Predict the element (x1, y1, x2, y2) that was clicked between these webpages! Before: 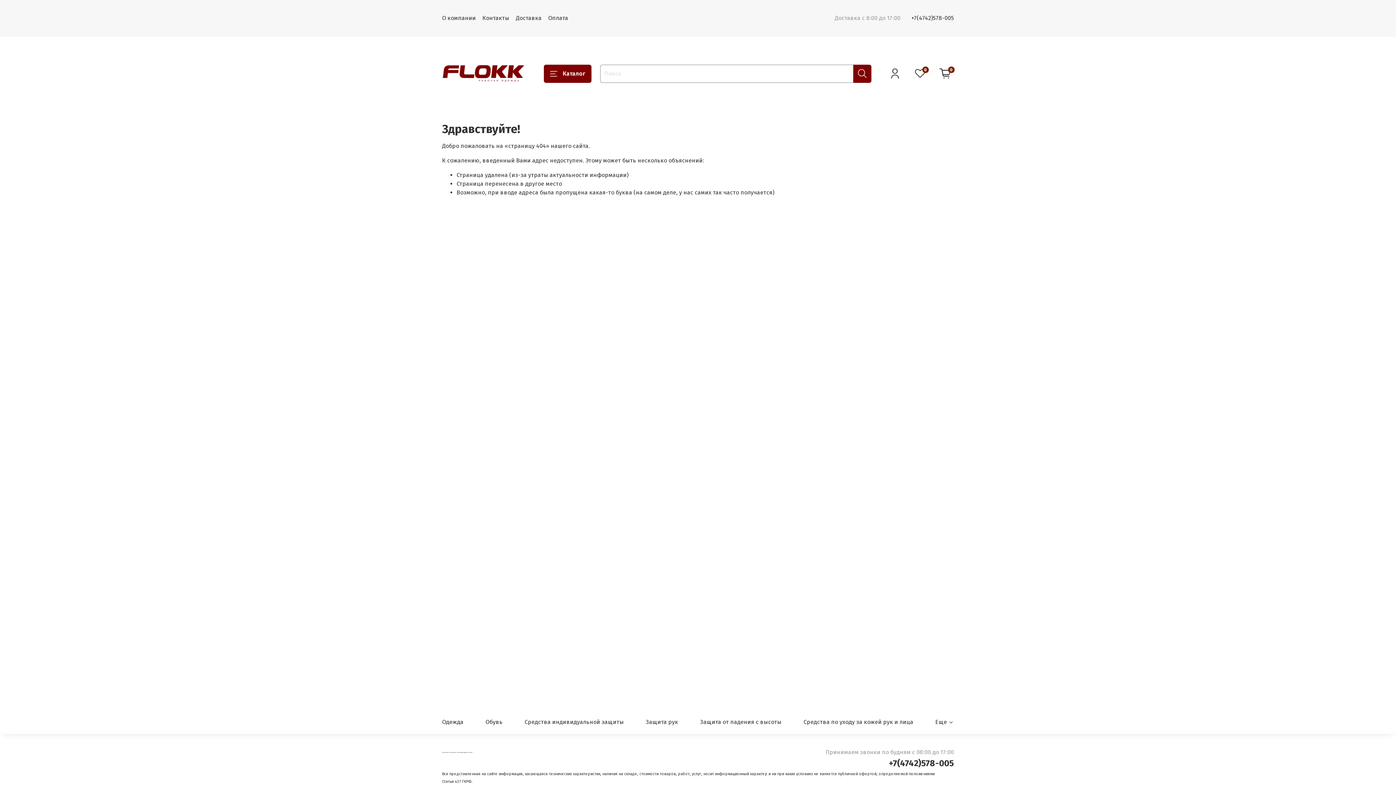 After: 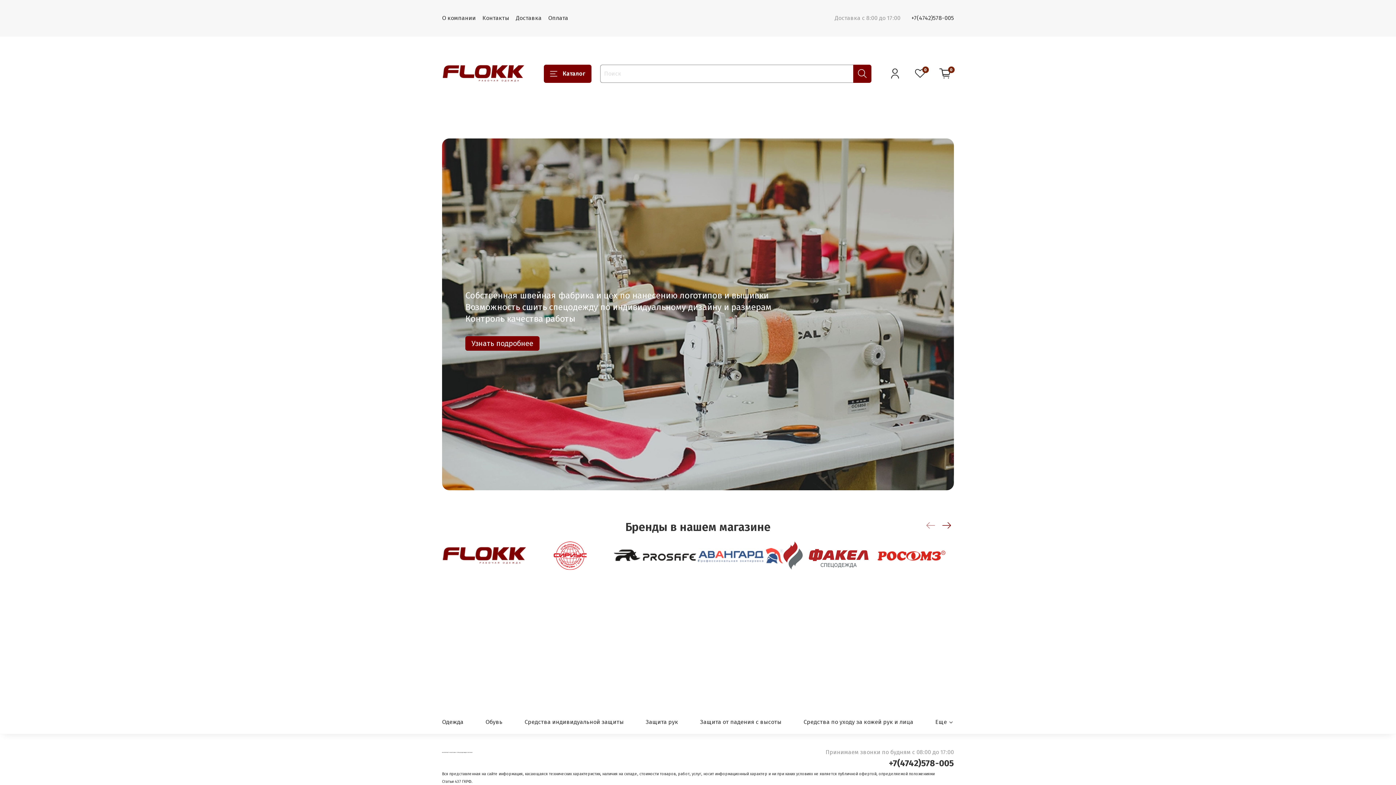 Action: bbox: (442, 64, 525, 82)